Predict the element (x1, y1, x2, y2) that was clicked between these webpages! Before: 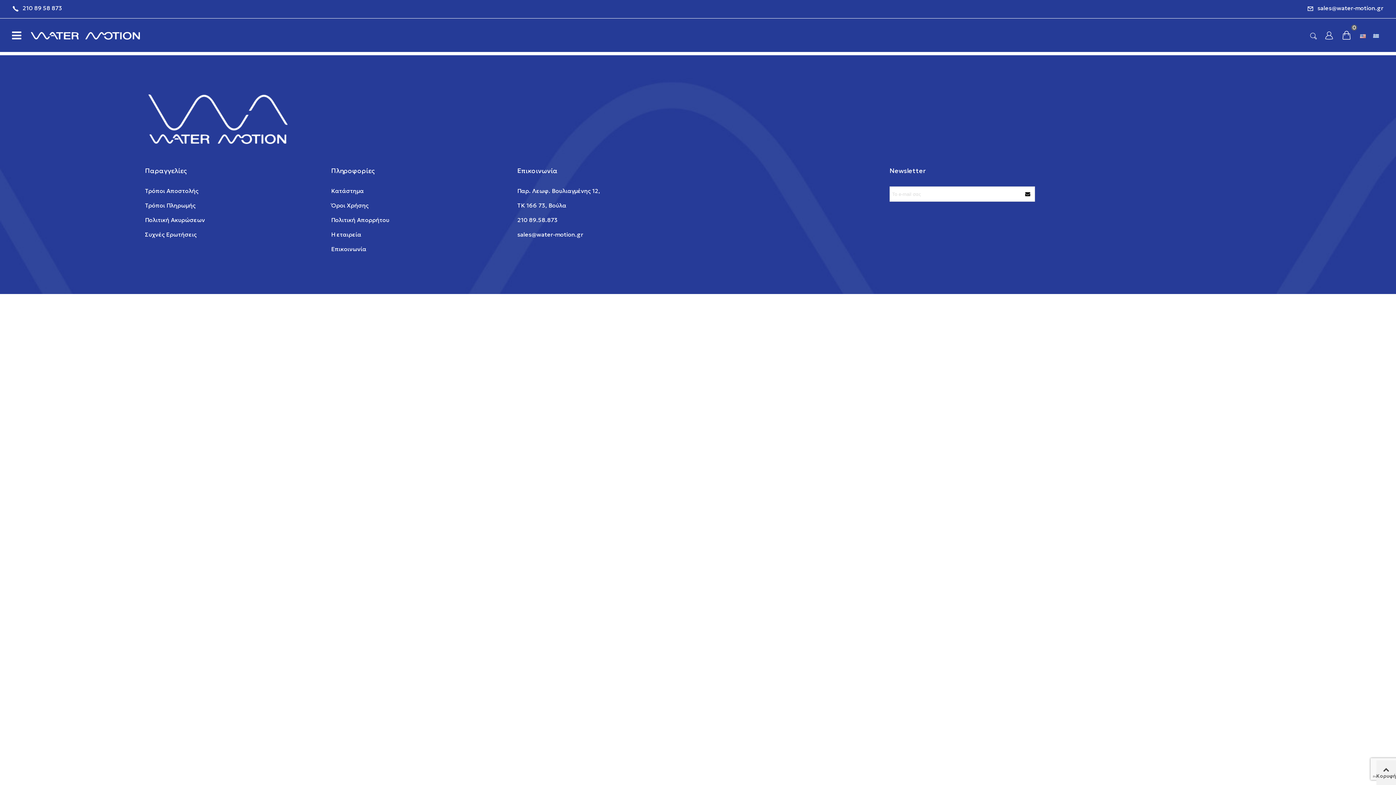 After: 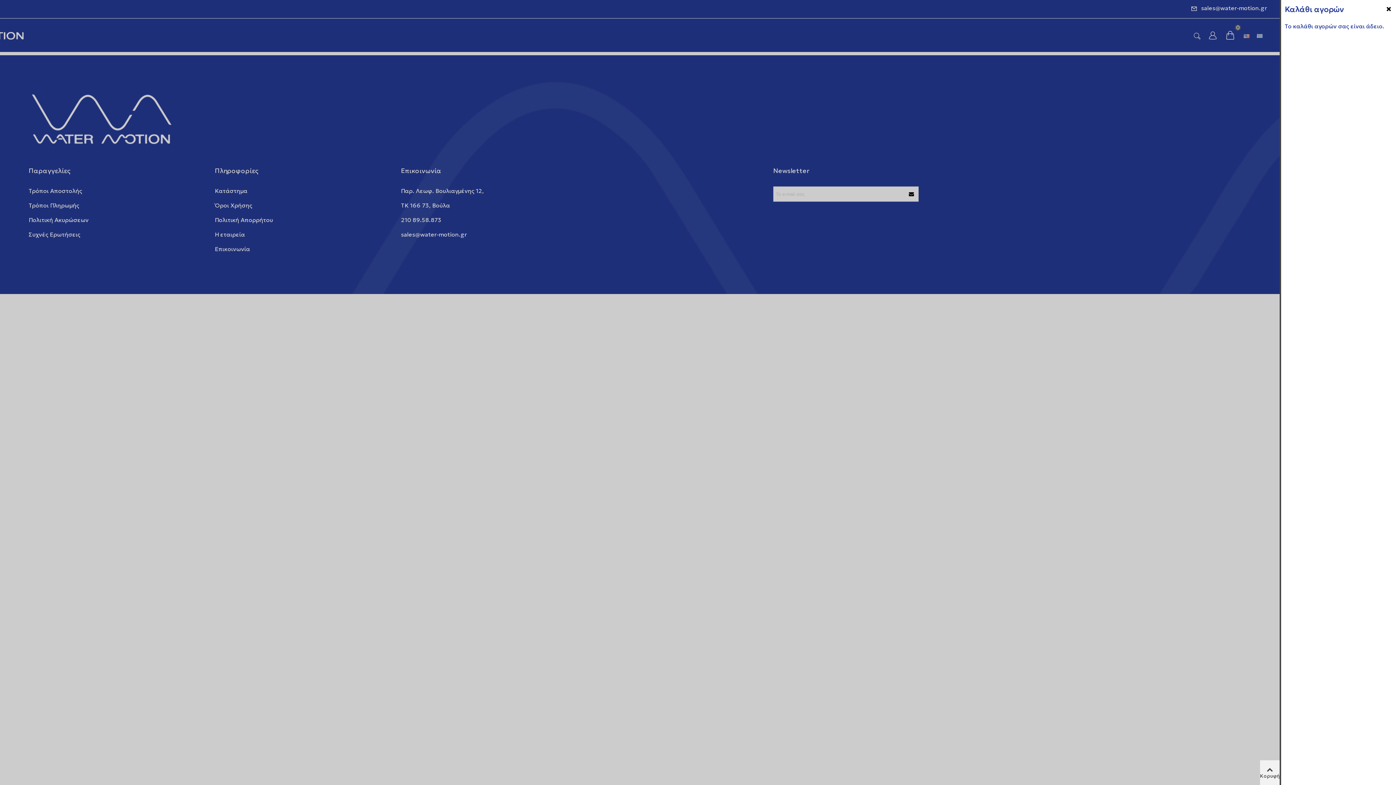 Action: label: 0 bbox: (1339, 27, 1354, 42)